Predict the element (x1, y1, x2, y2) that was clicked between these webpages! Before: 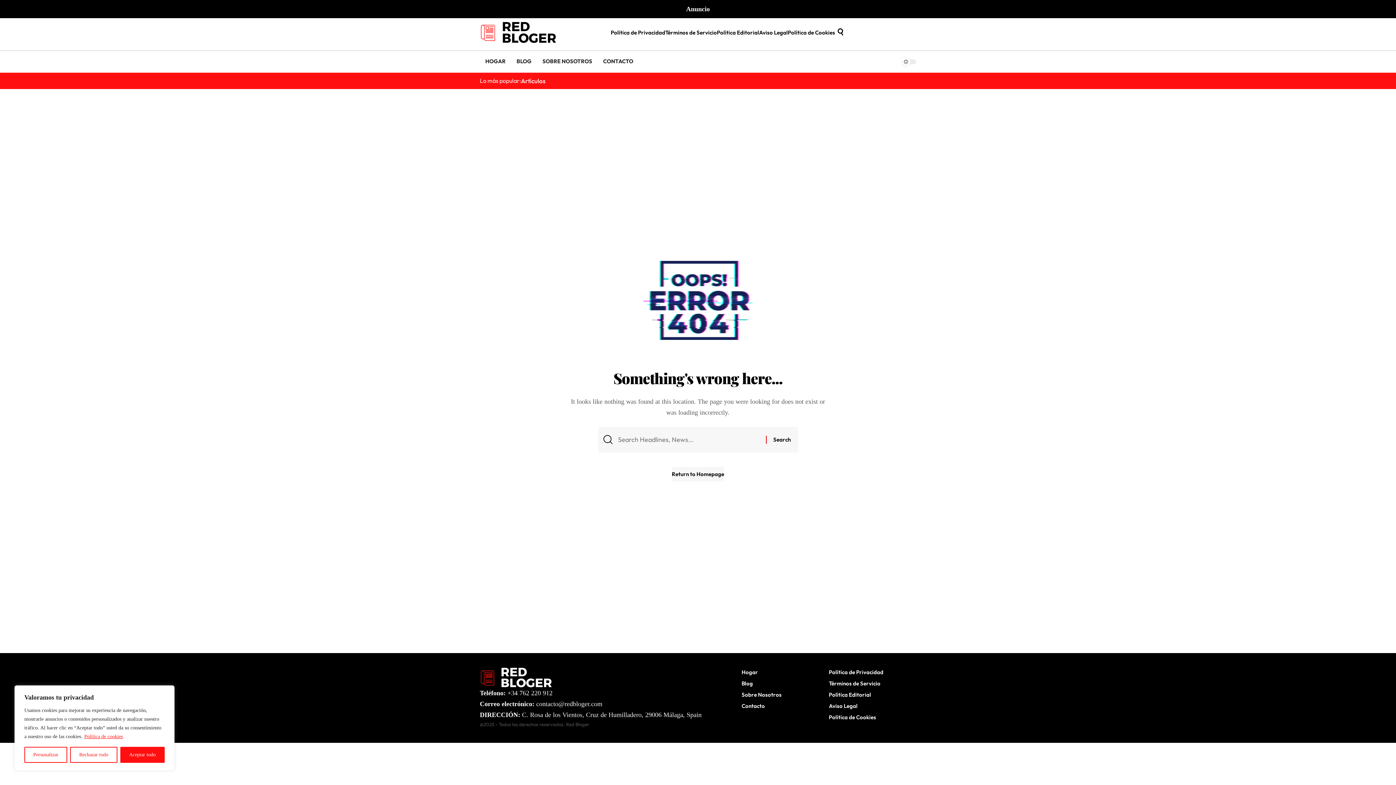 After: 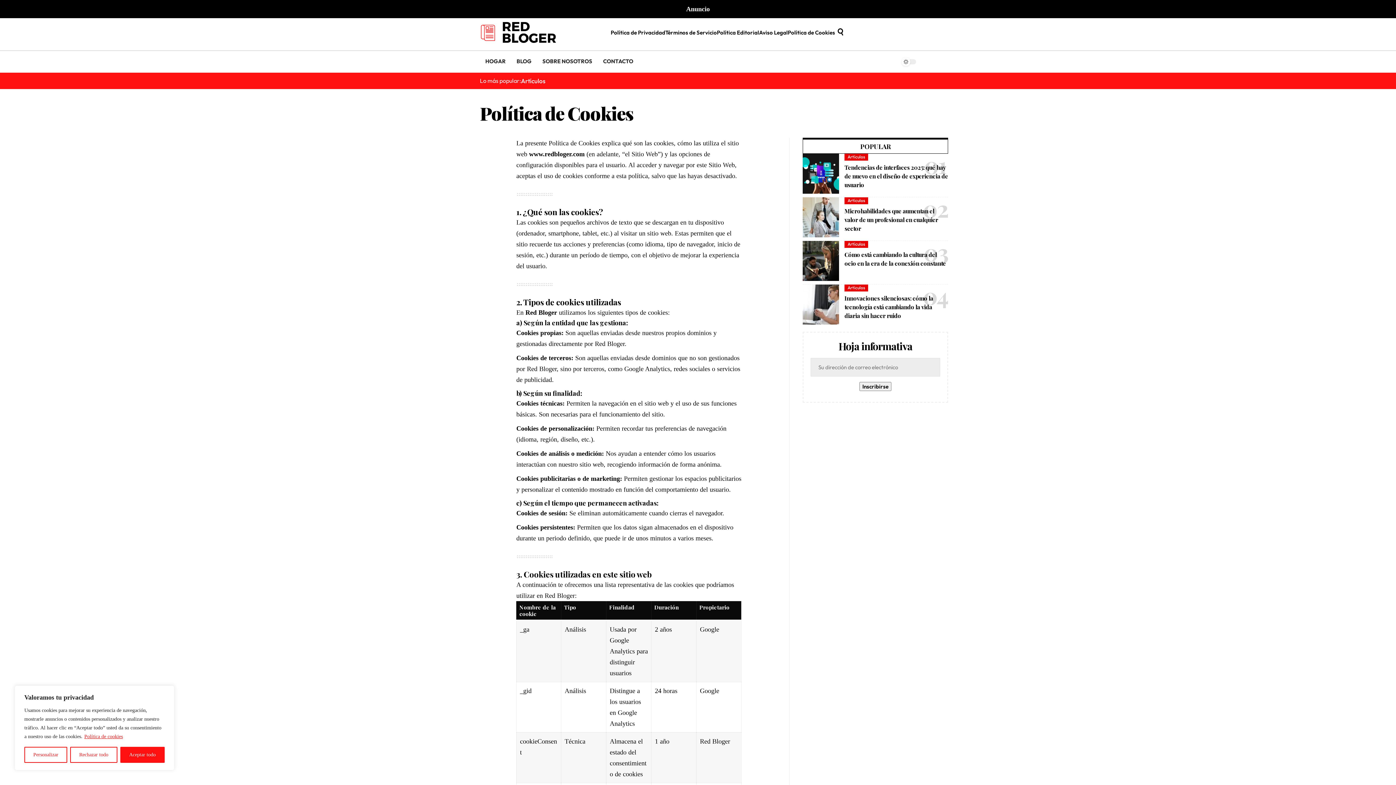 Action: label: Política de Cookies bbox: (829, 711, 916, 723)